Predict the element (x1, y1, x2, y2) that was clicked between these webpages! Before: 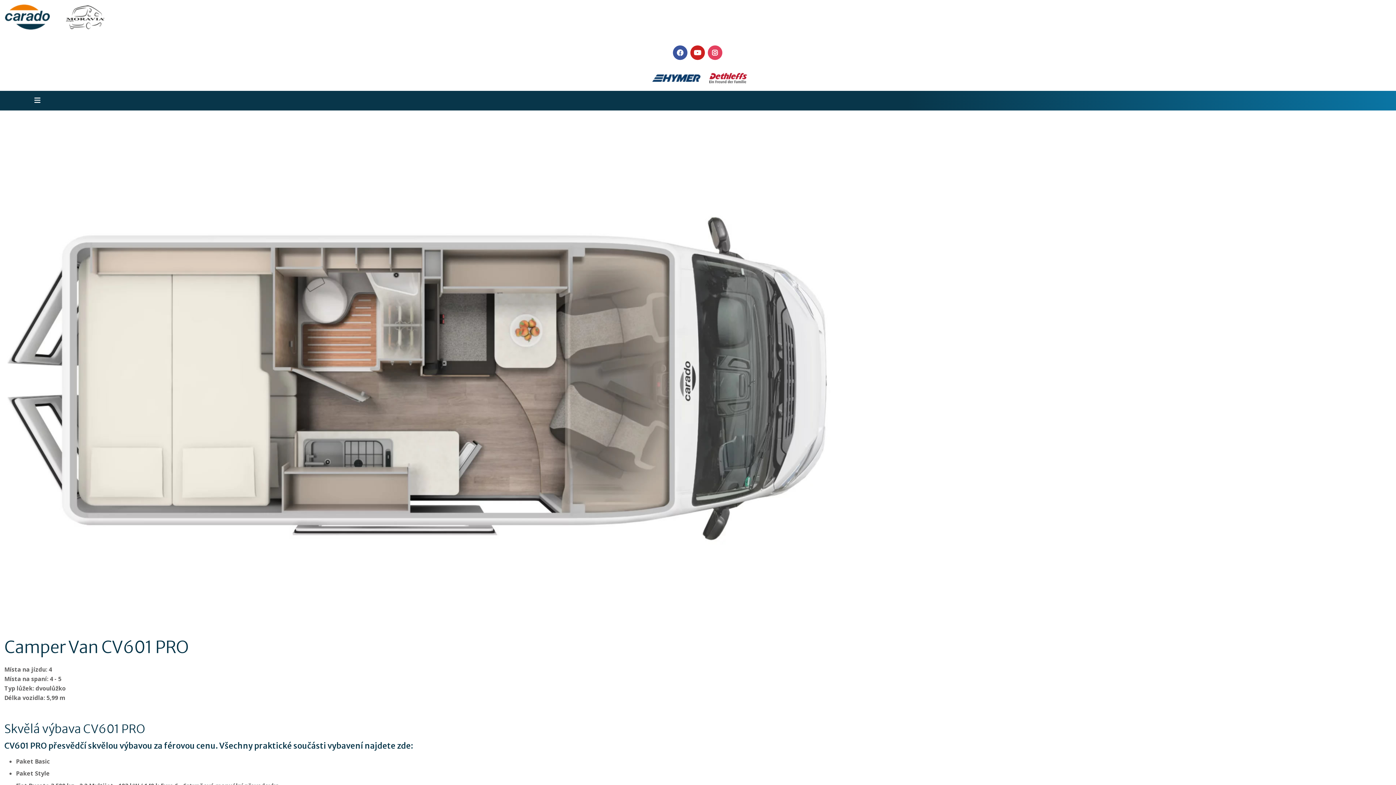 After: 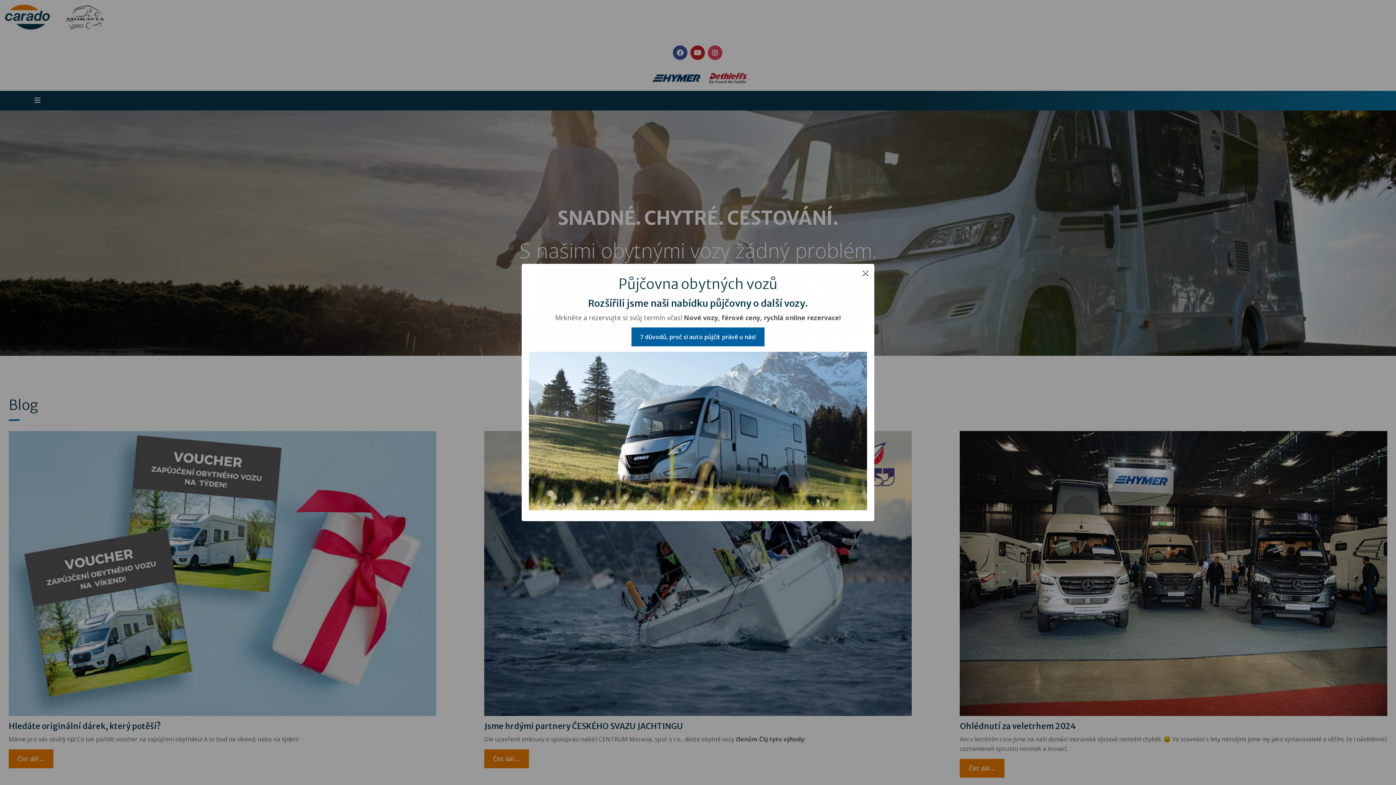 Action: bbox: (4, 7, 106, 24)